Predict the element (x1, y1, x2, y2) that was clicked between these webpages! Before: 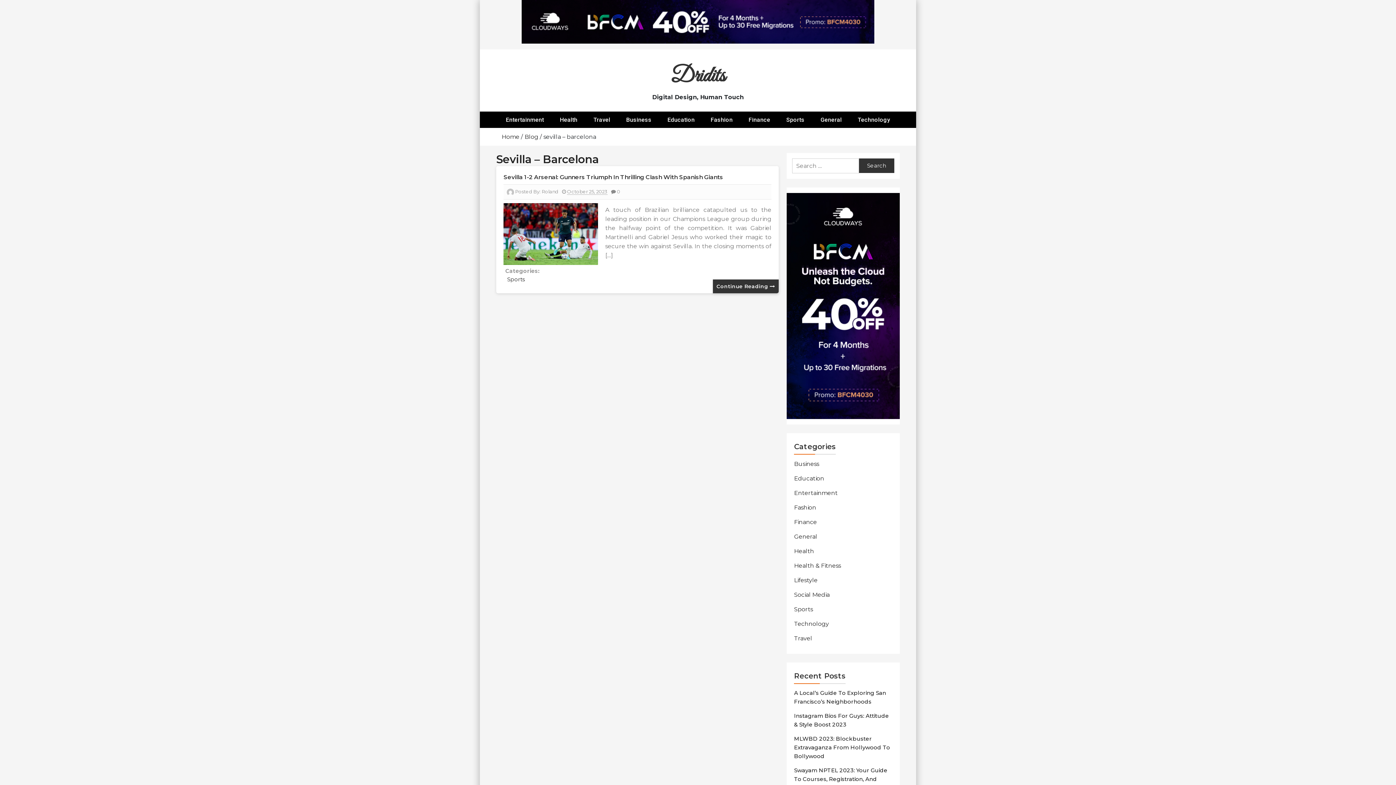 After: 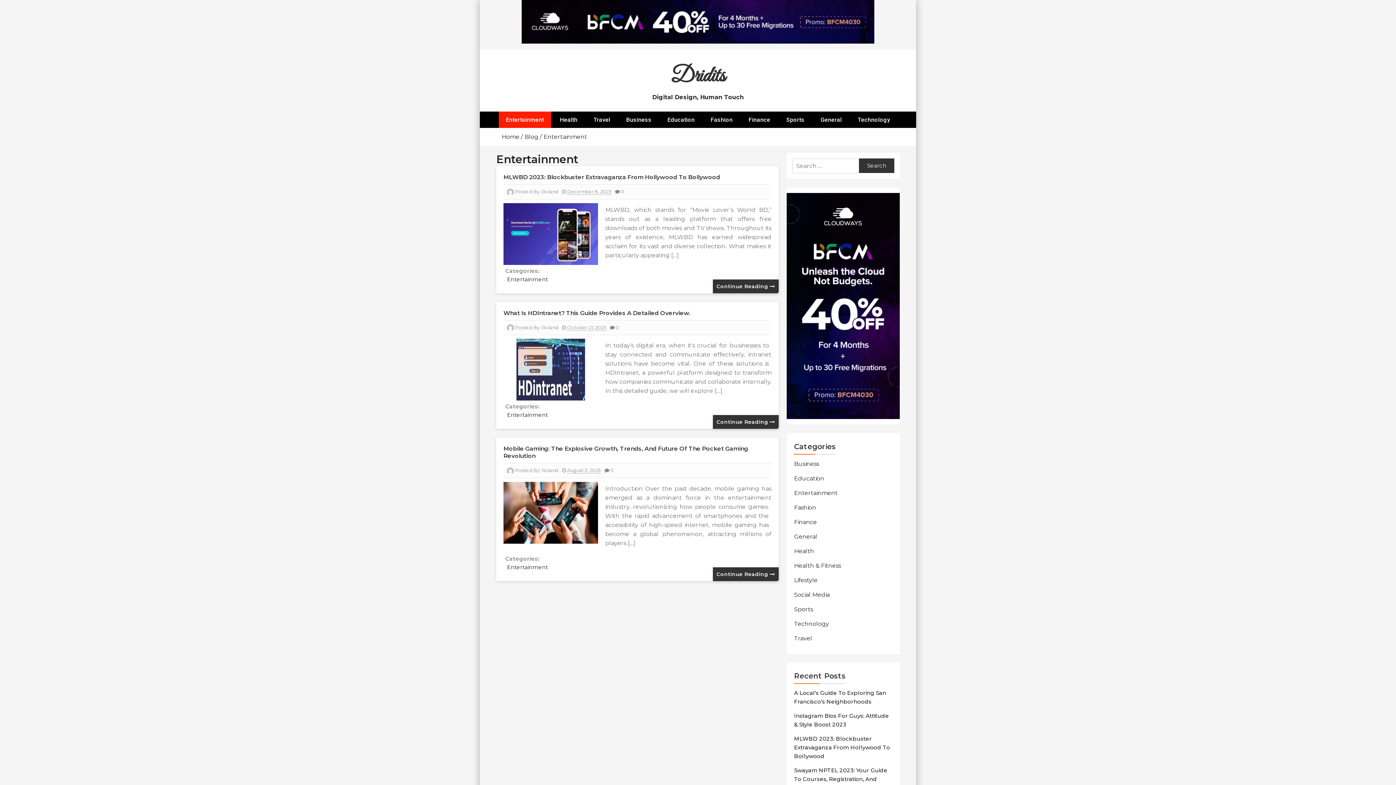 Action: label: Entertainment bbox: (498, 111, 551, 127)